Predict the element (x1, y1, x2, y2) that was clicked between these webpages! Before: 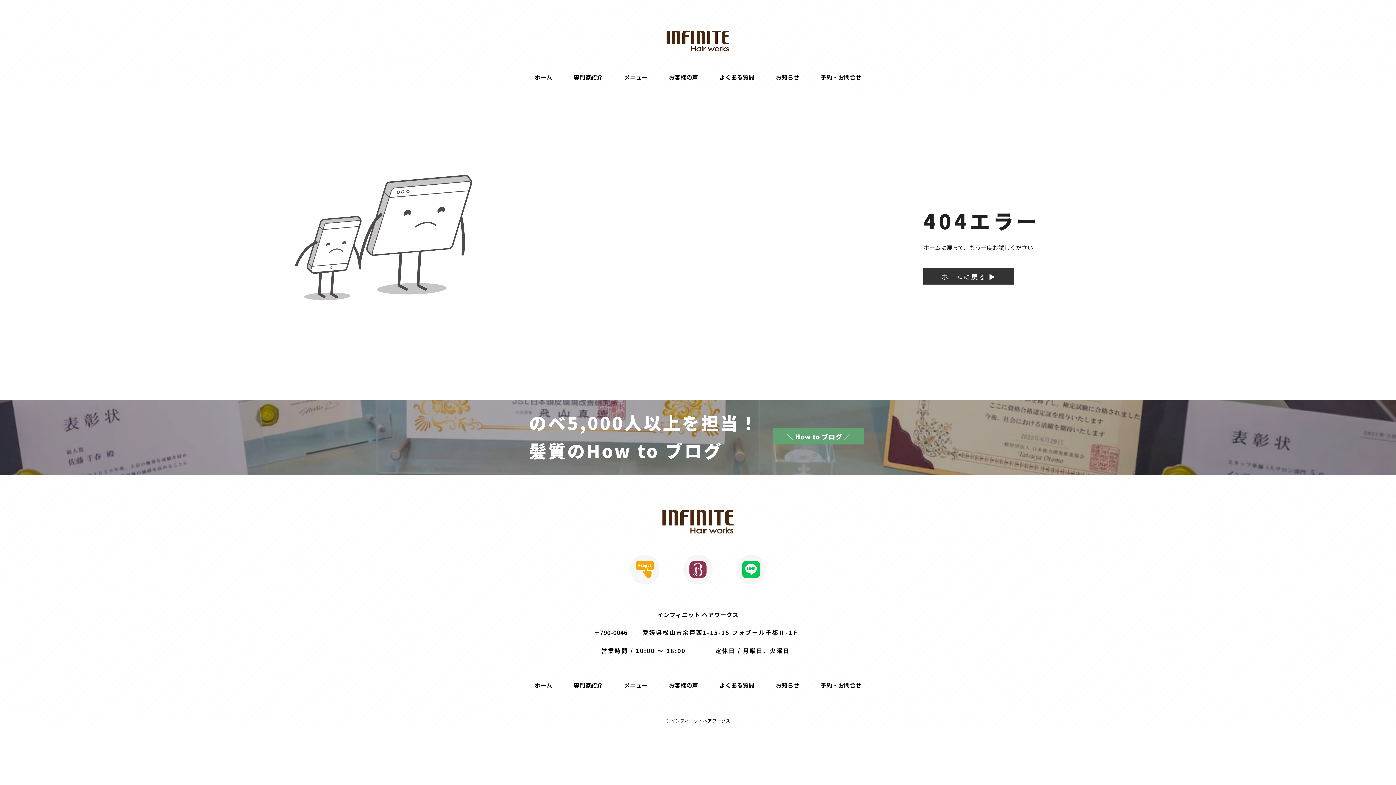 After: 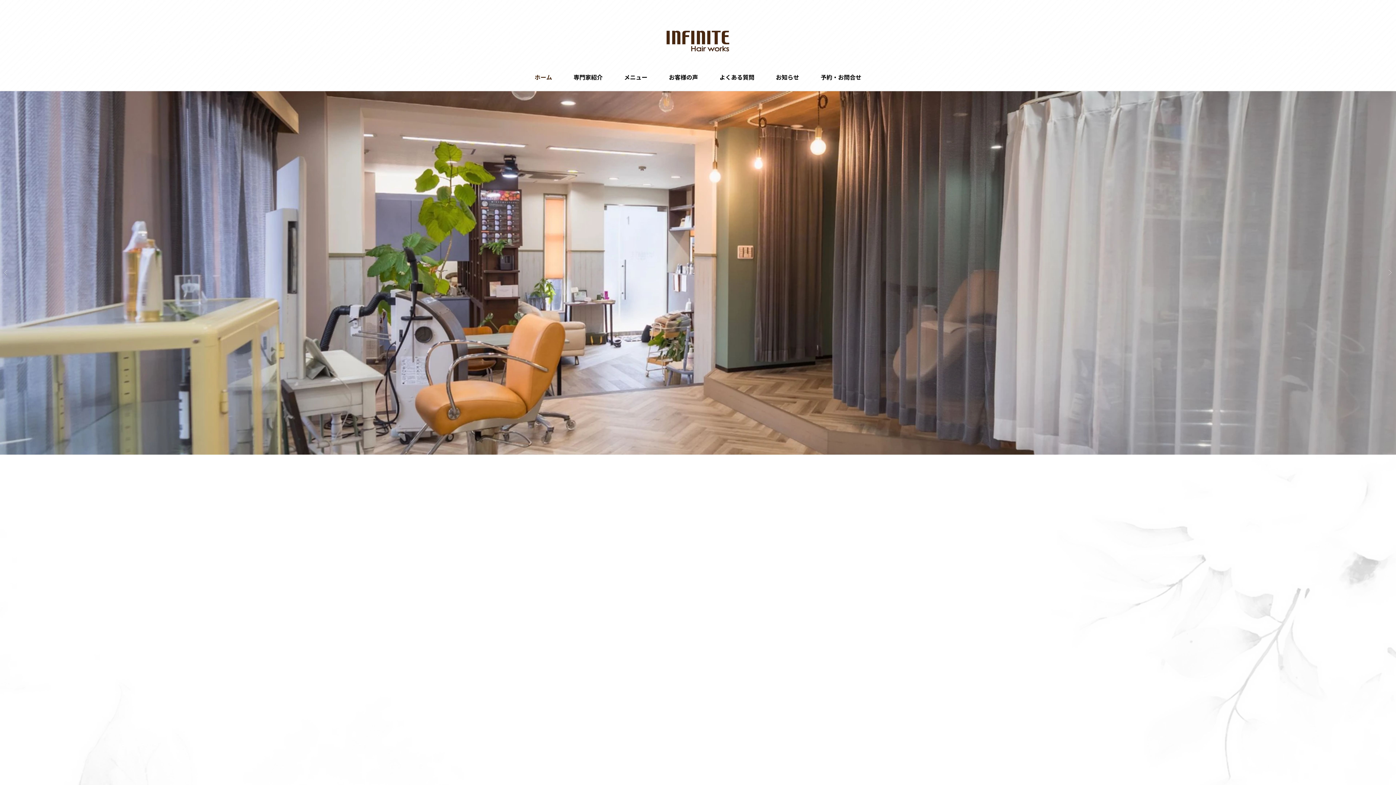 Action: label: ホーム bbox: (525, 677, 561, 693)